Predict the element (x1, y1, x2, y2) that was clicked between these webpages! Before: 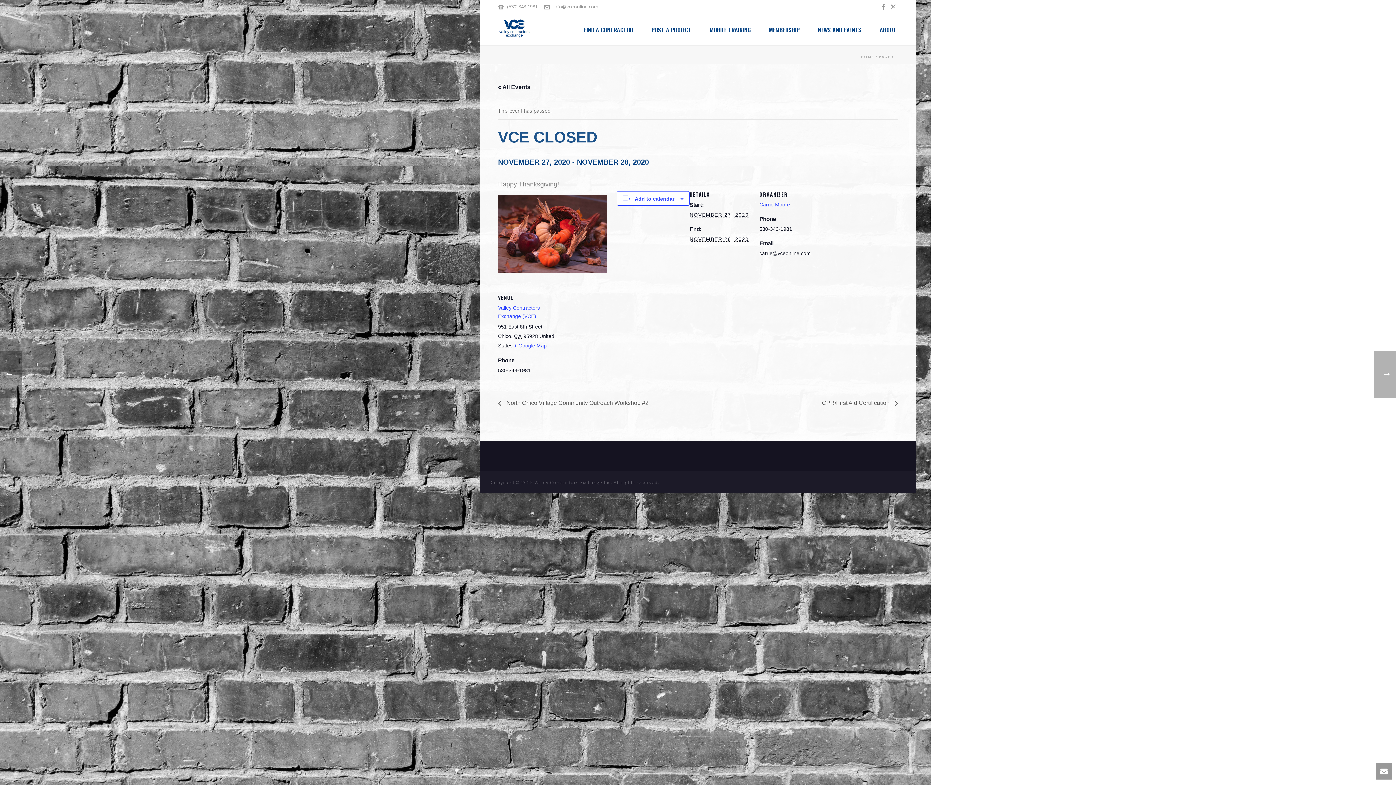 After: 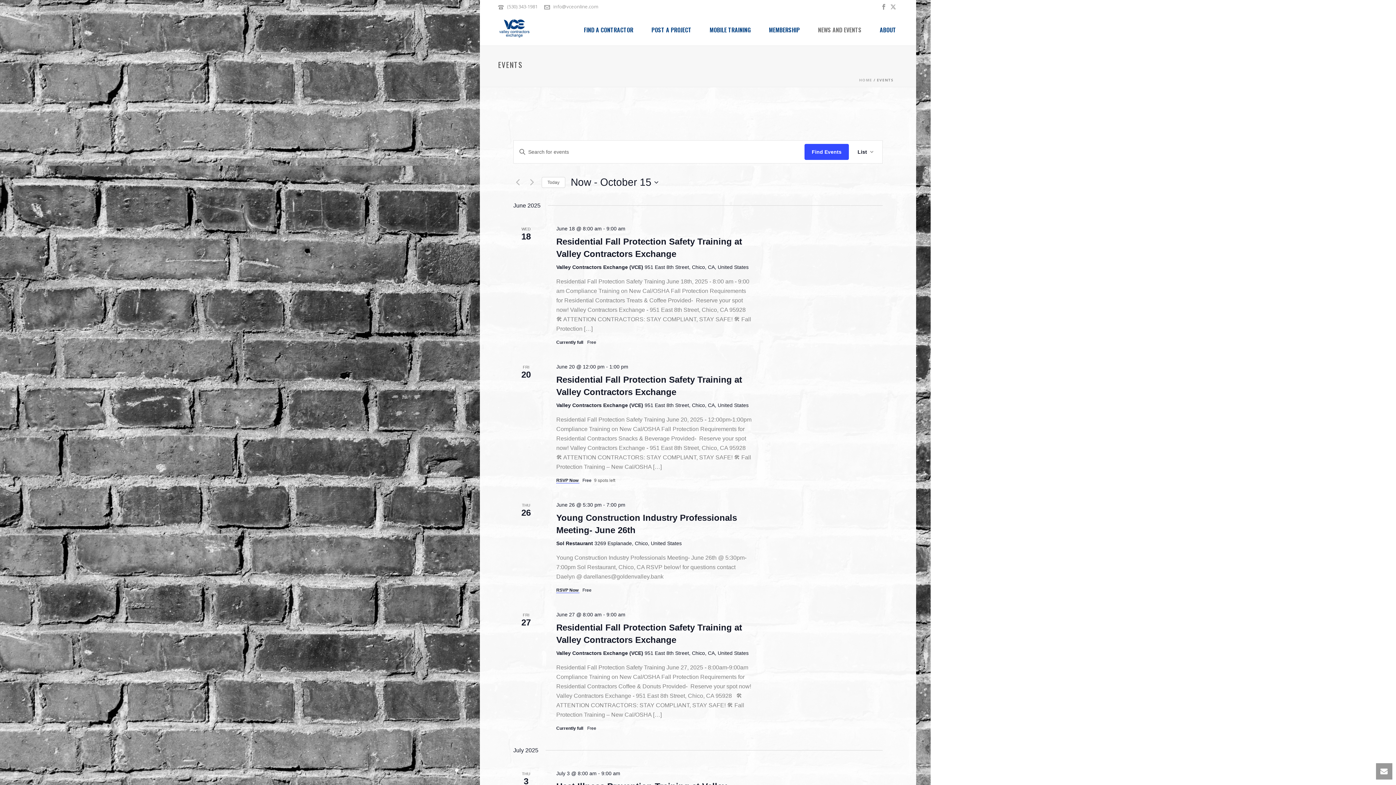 Action: label: « All Events bbox: (498, 84, 530, 90)